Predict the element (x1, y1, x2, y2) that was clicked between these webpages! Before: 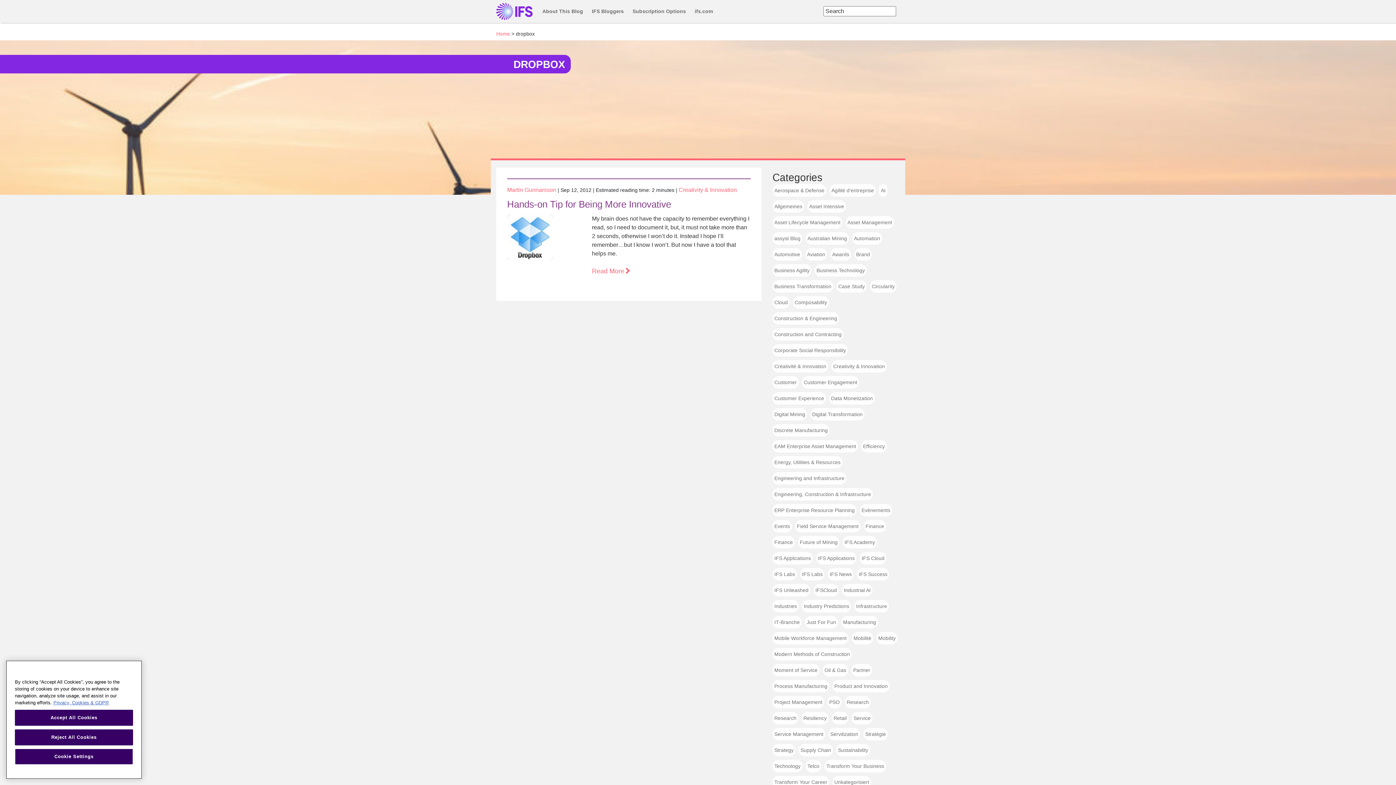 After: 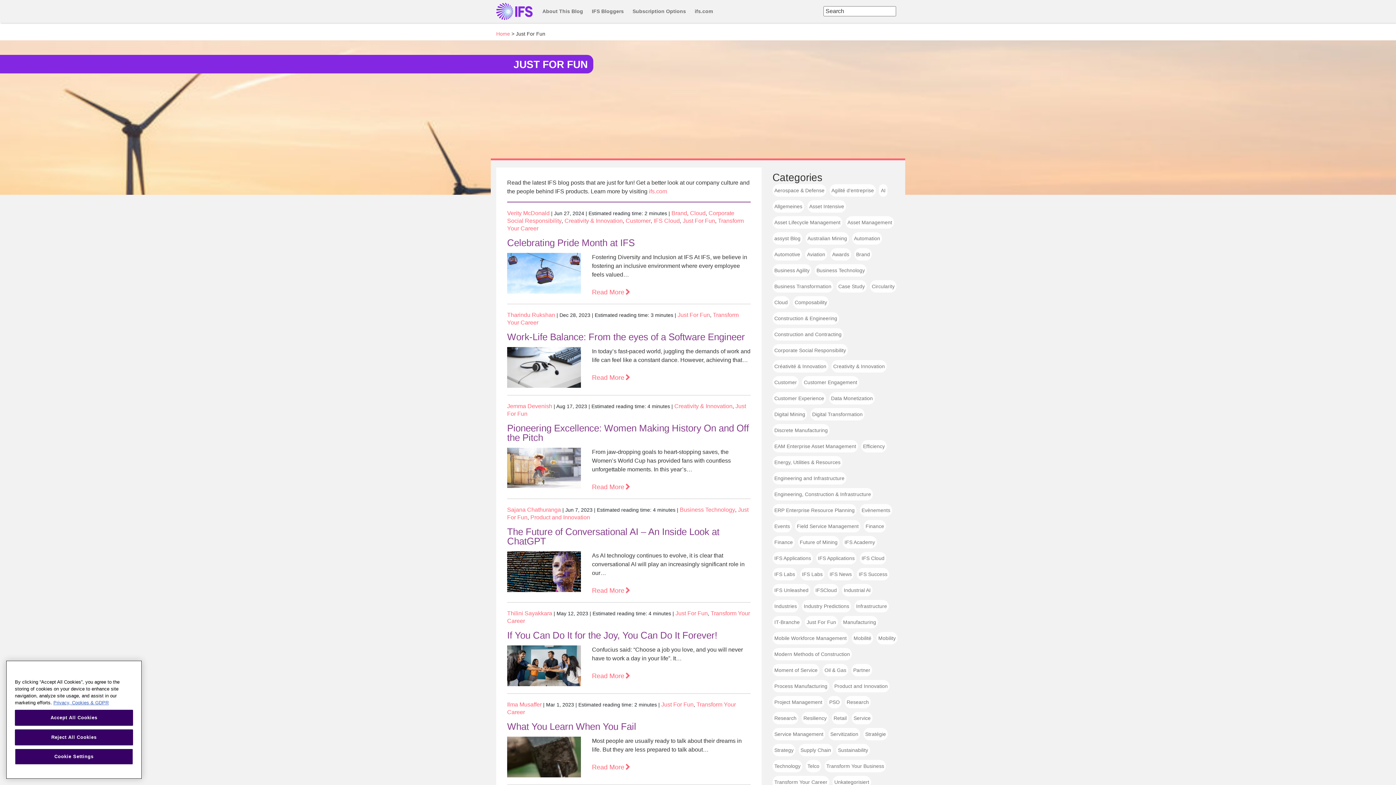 Action: bbox: (806, 619, 836, 625) label: Just For Fun